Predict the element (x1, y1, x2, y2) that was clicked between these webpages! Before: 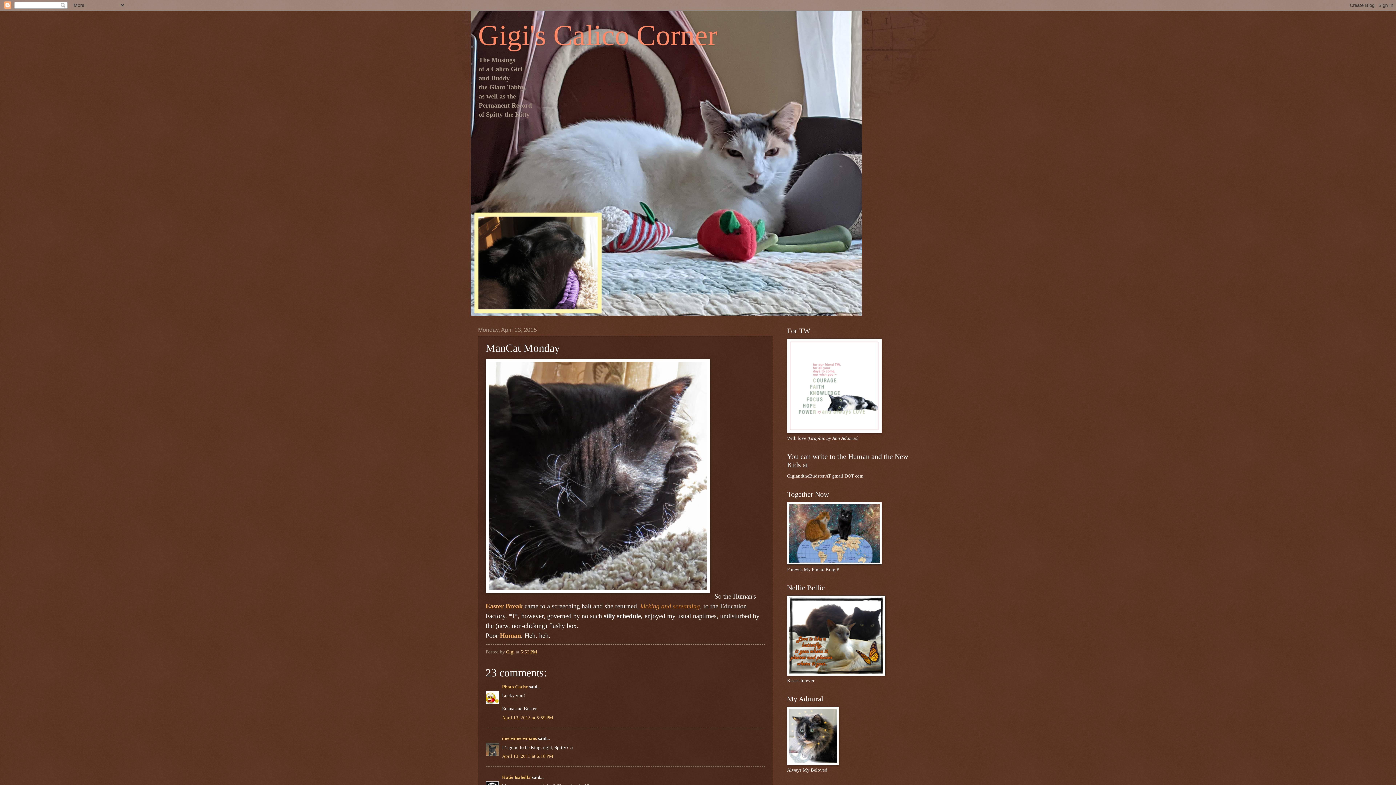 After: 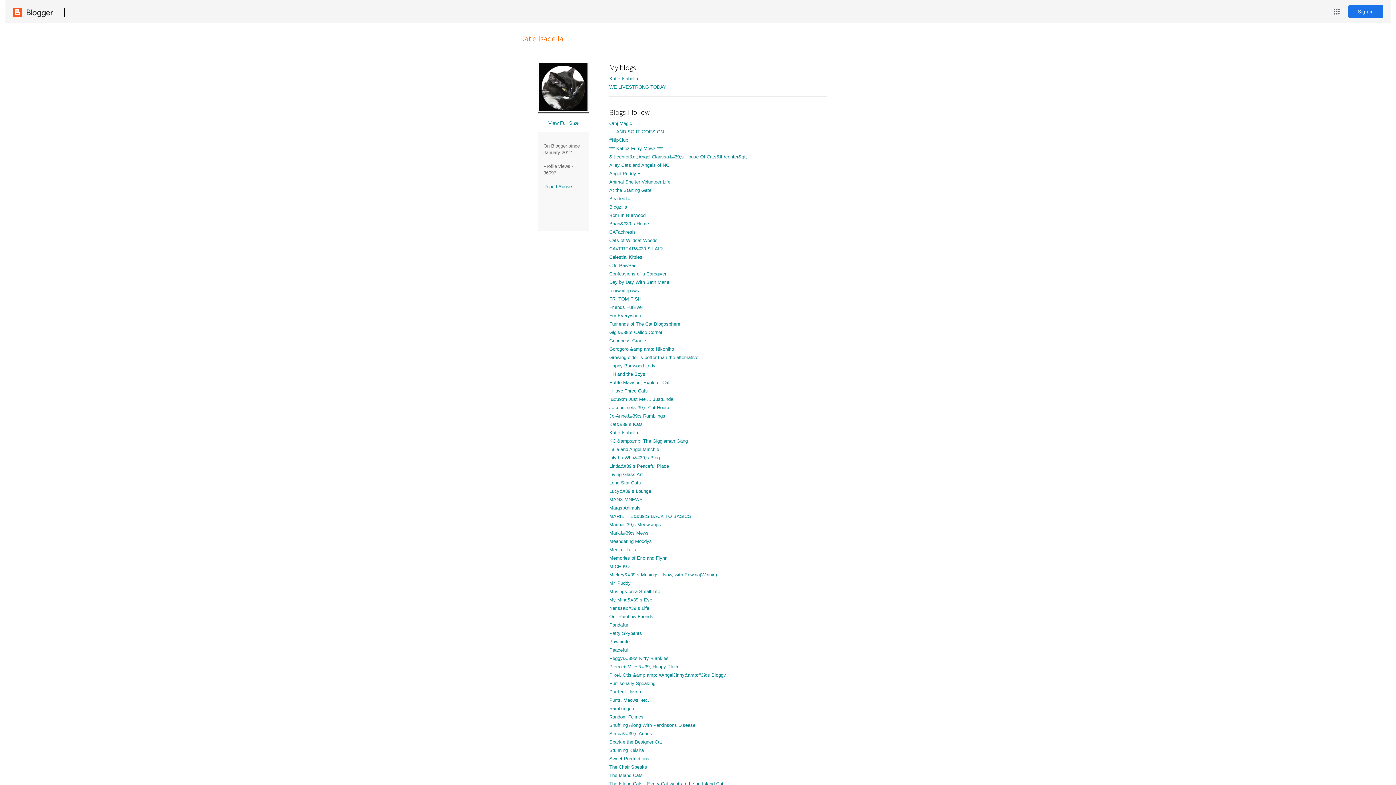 Action: label: Katie Isabella bbox: (502, 775, 530, 780)